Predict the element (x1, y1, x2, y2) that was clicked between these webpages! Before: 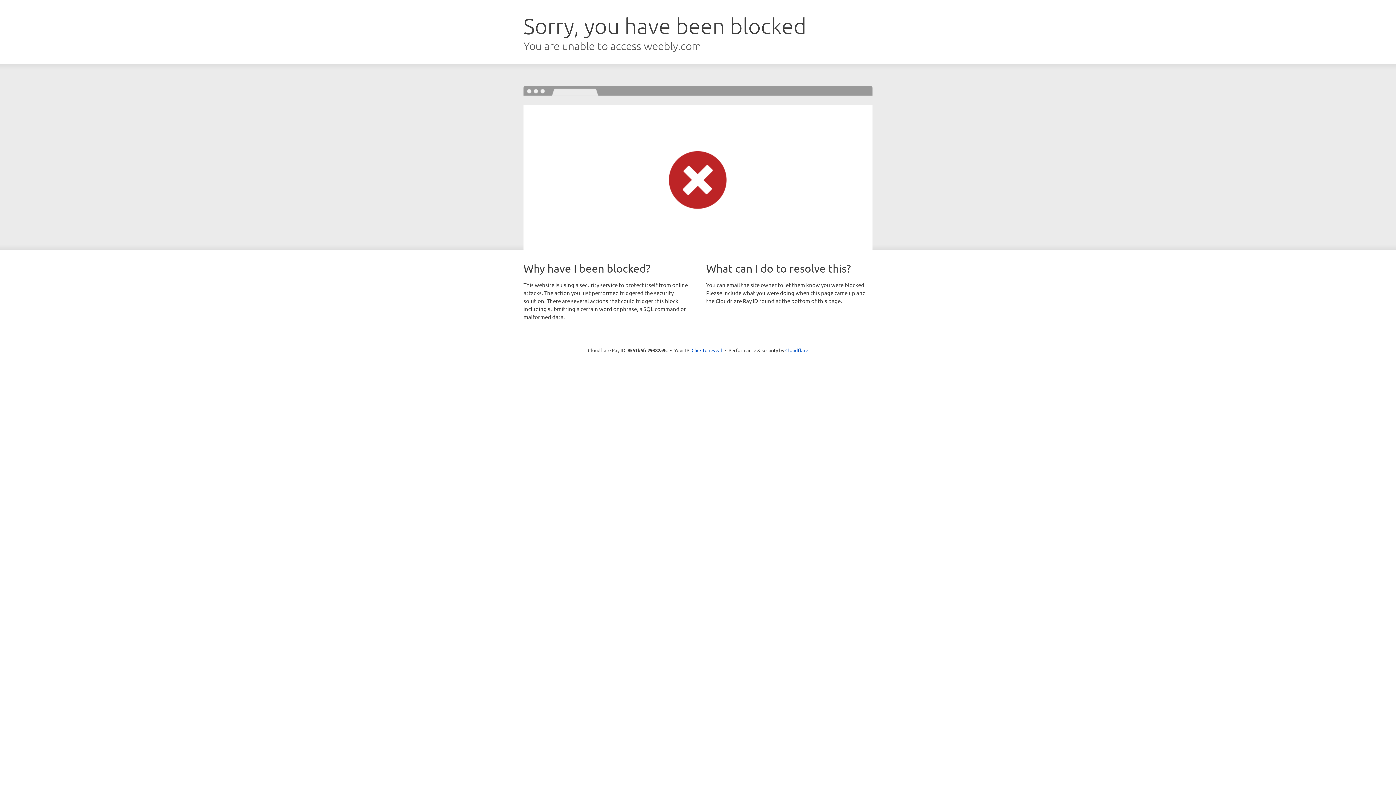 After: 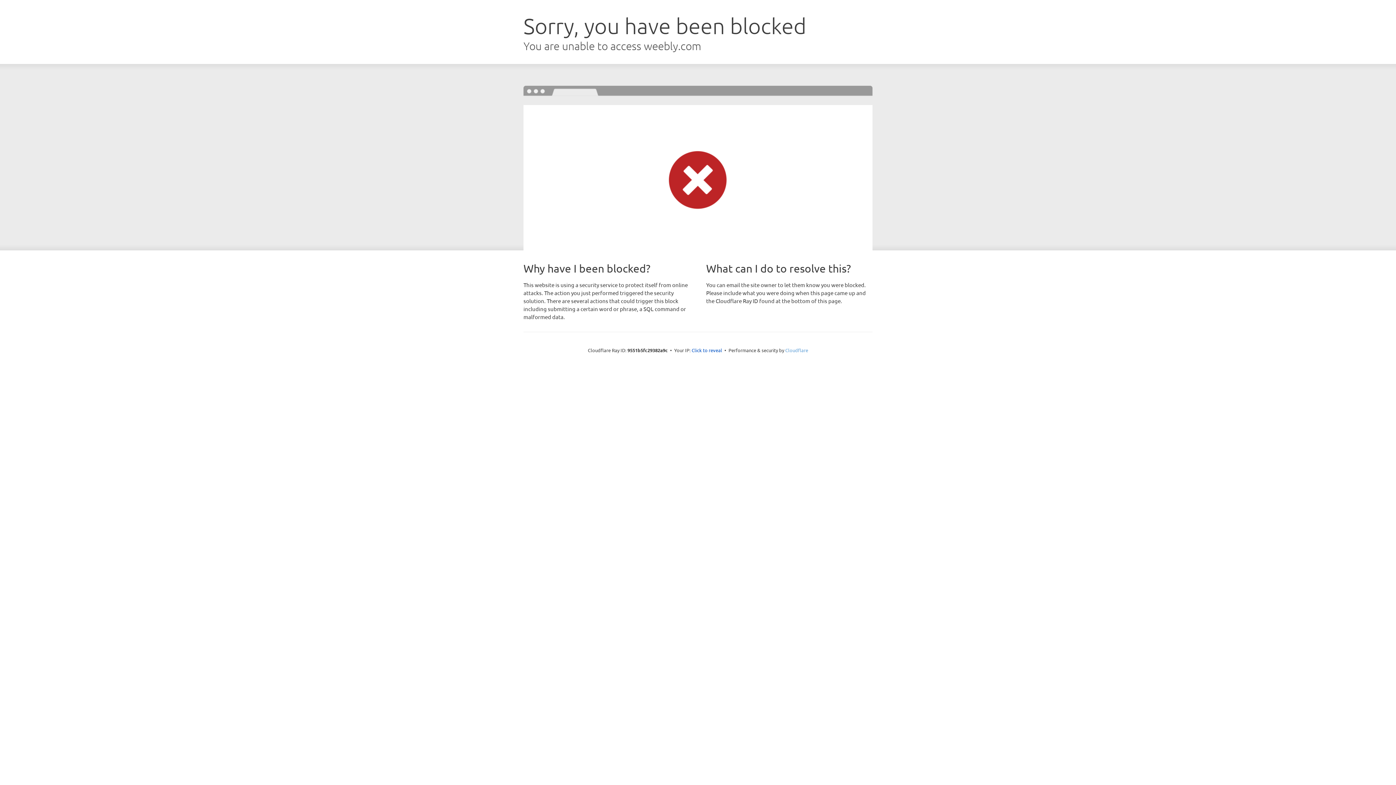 Action: bbox: (785, 347, 808, 353) label: Cloudflare